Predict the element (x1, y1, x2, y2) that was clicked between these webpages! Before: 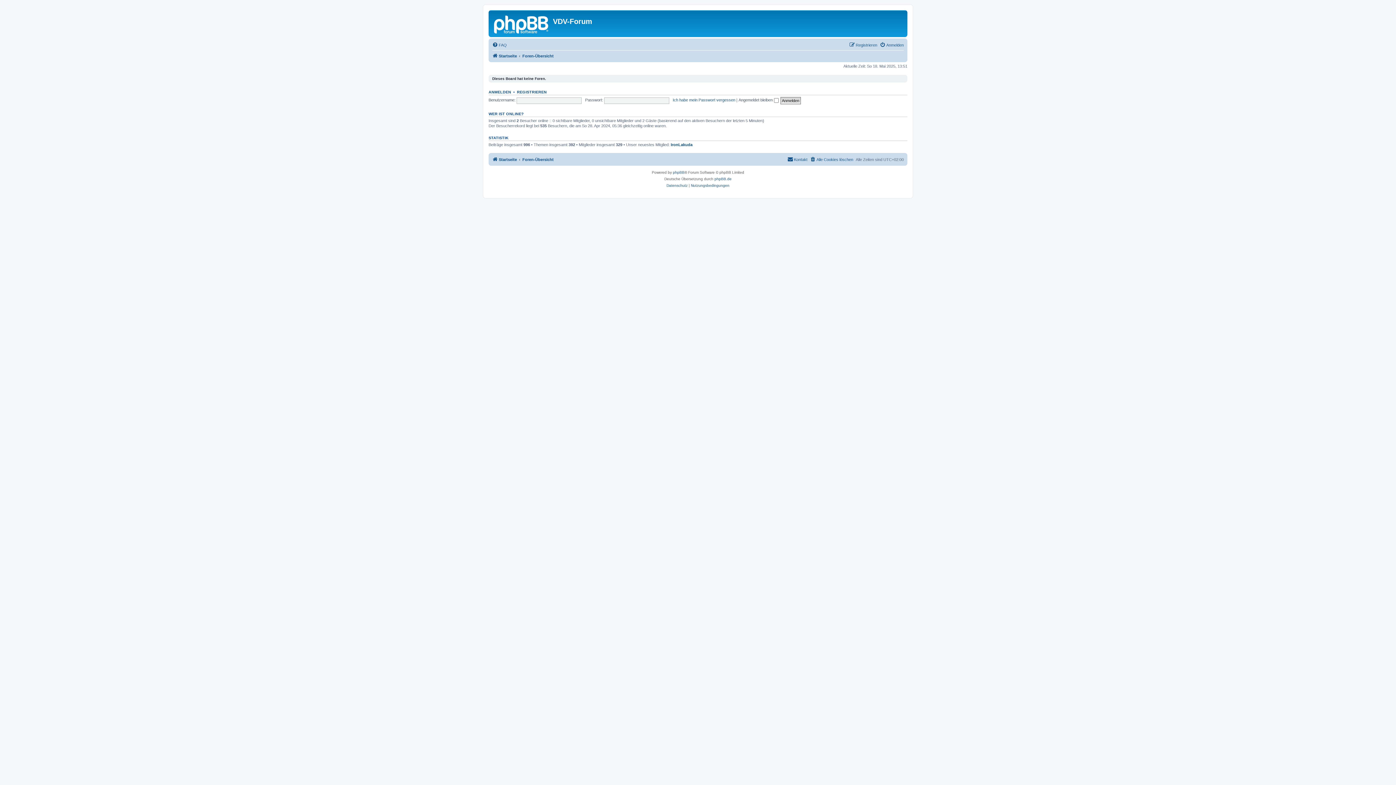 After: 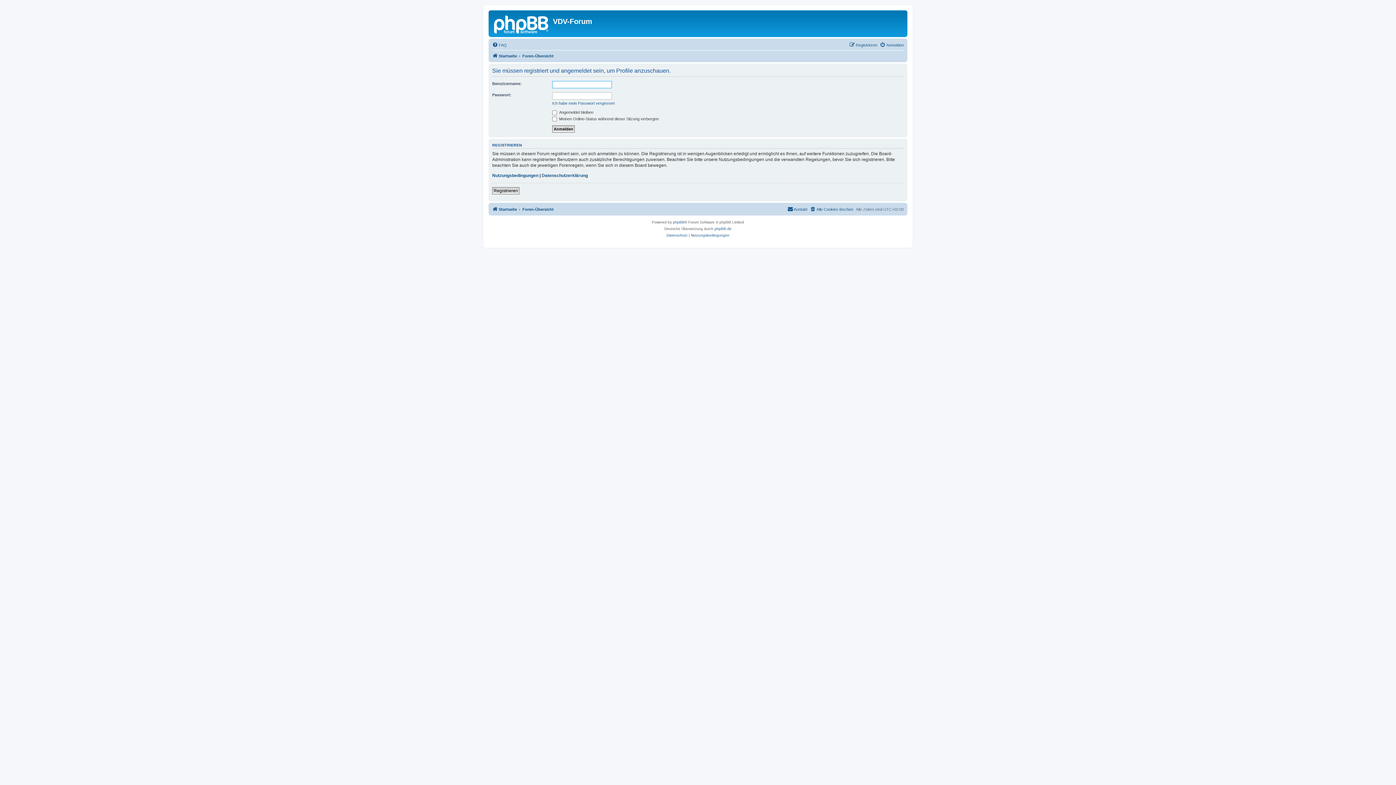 Action: label: IronLakuda bbox: (670, 142, 692, 147)